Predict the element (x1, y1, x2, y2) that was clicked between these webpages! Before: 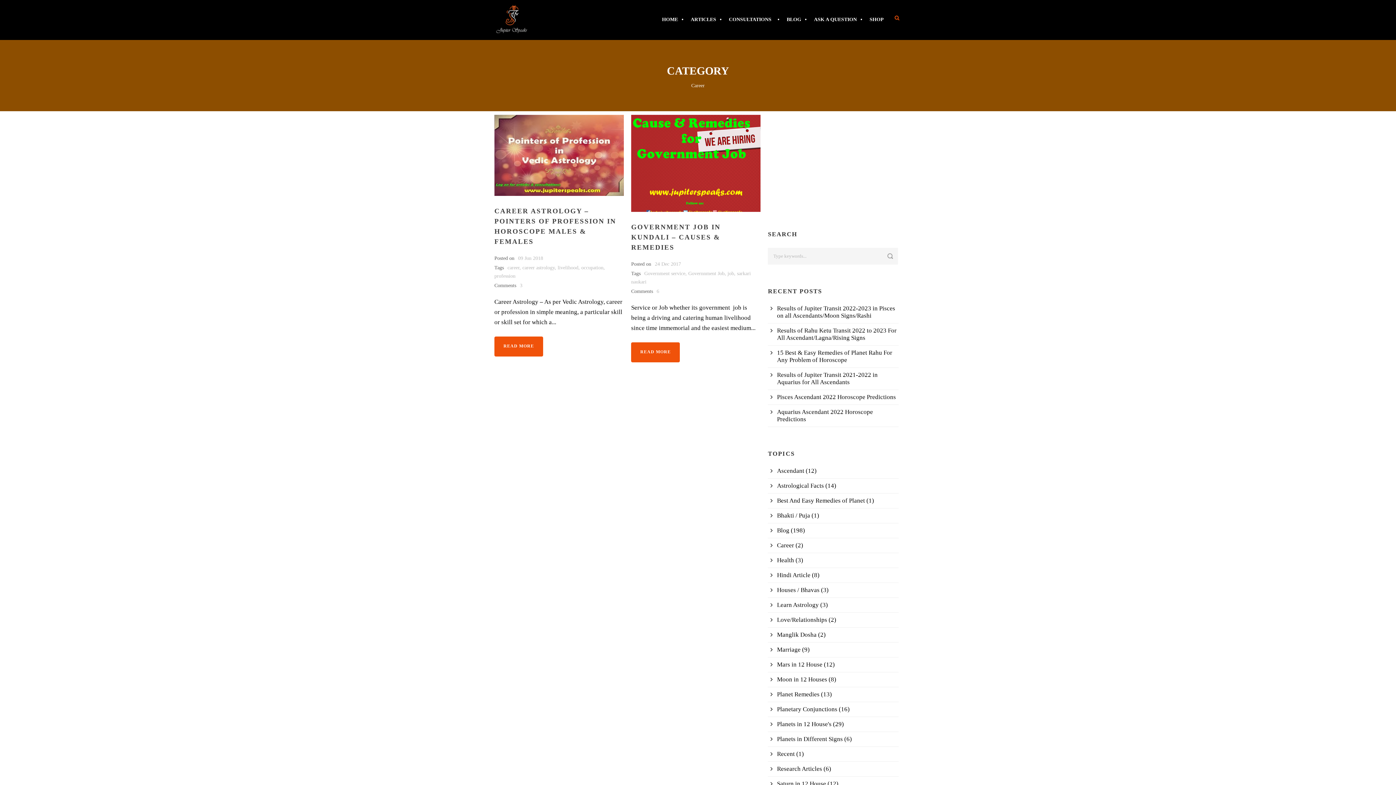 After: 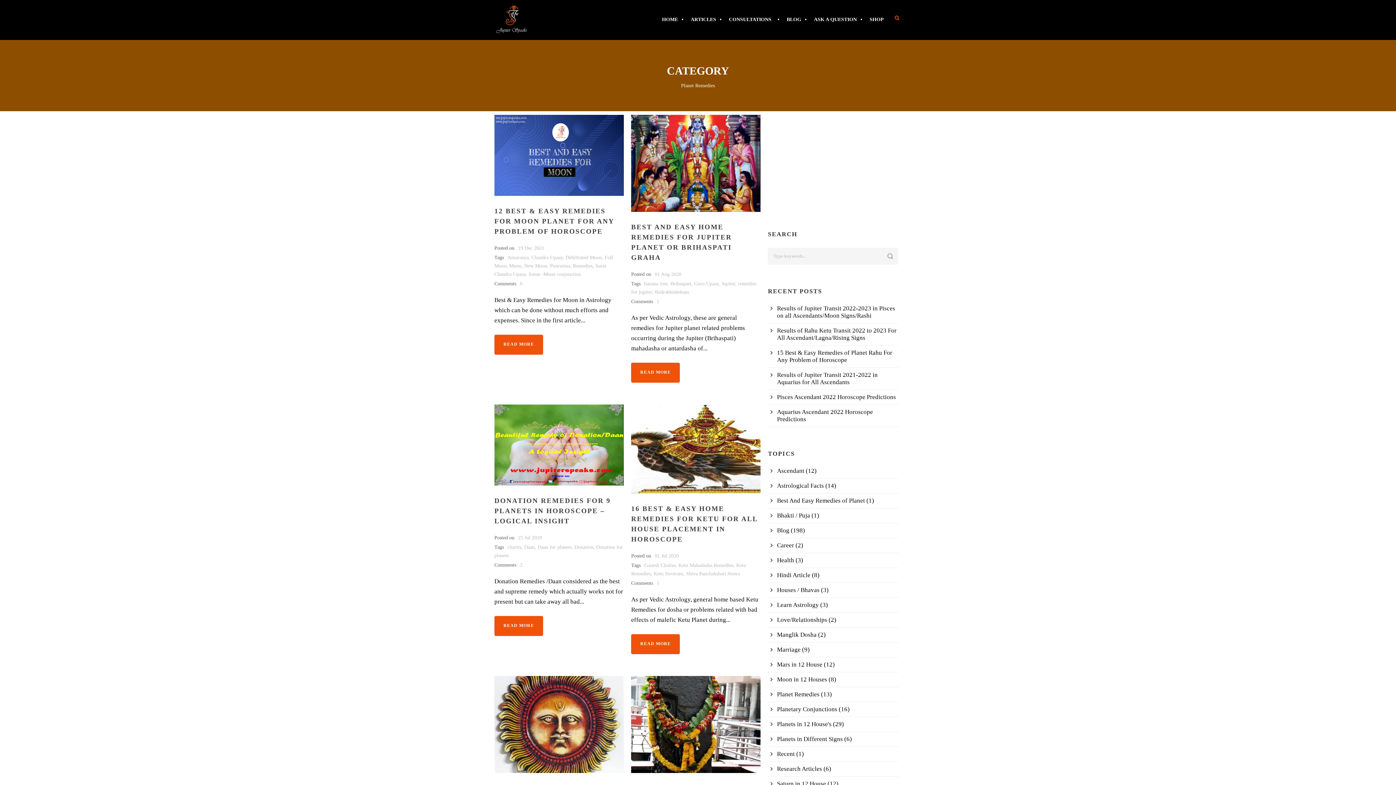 Action: label: Planet Remedies bbox: (777, 691, 819, 698)